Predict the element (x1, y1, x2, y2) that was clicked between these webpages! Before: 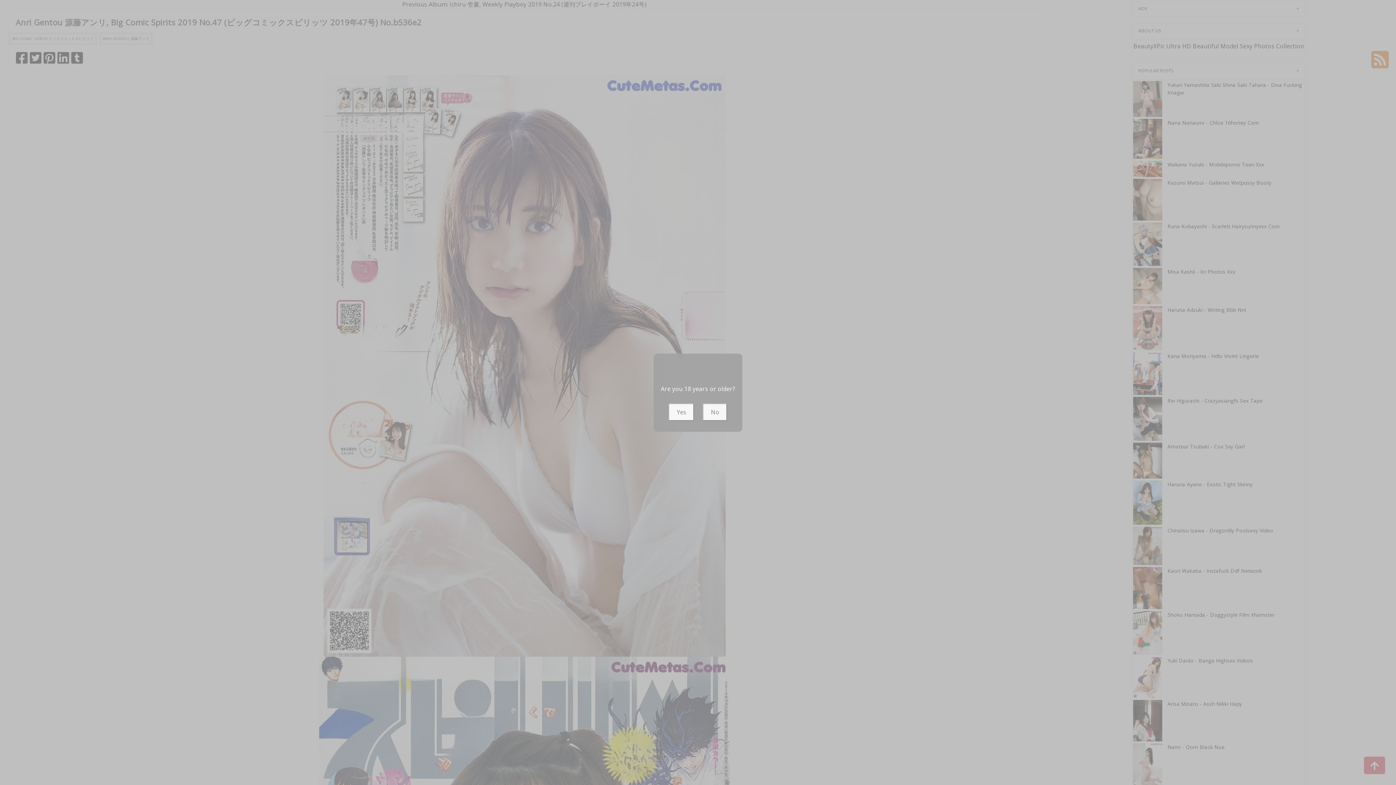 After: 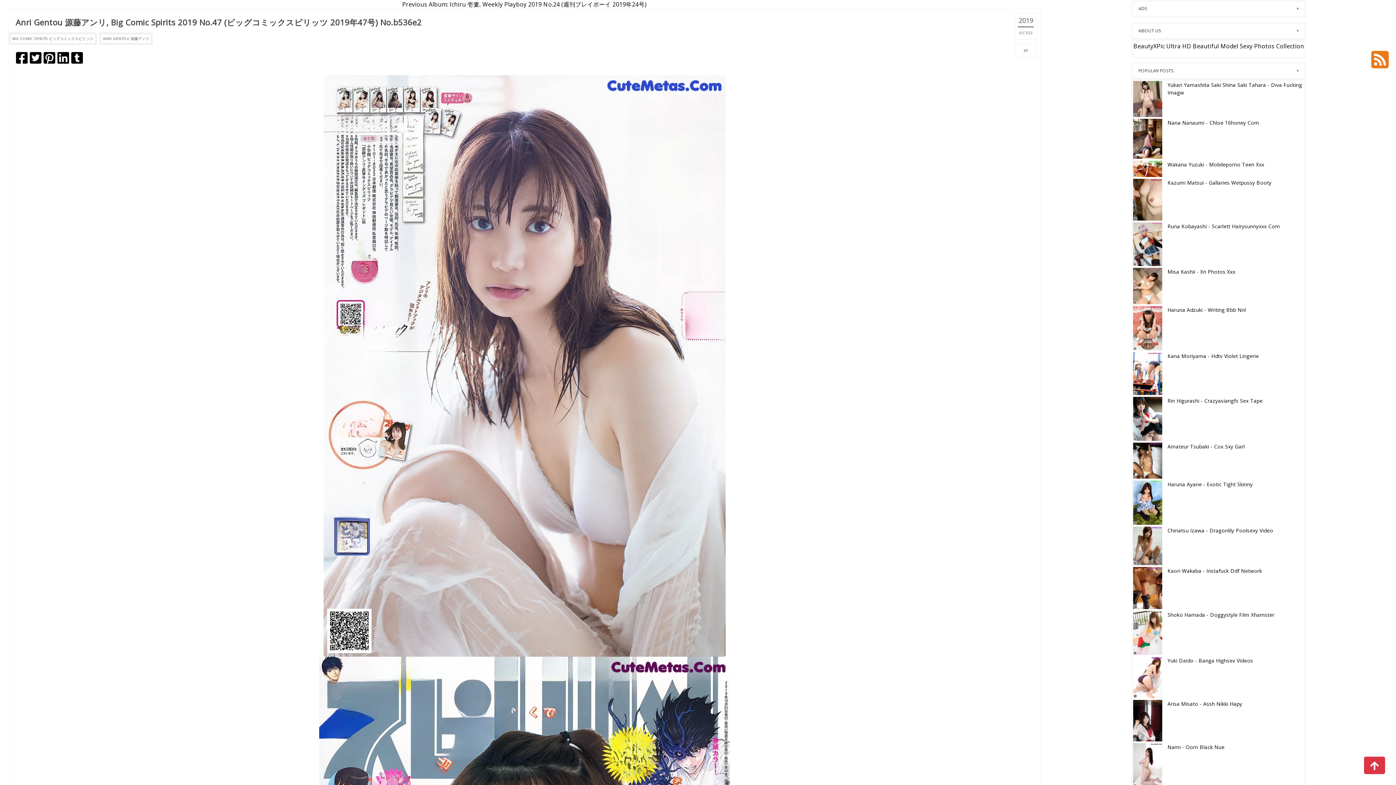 Action: bbox: (668, 403, 694, 420) label: Yes